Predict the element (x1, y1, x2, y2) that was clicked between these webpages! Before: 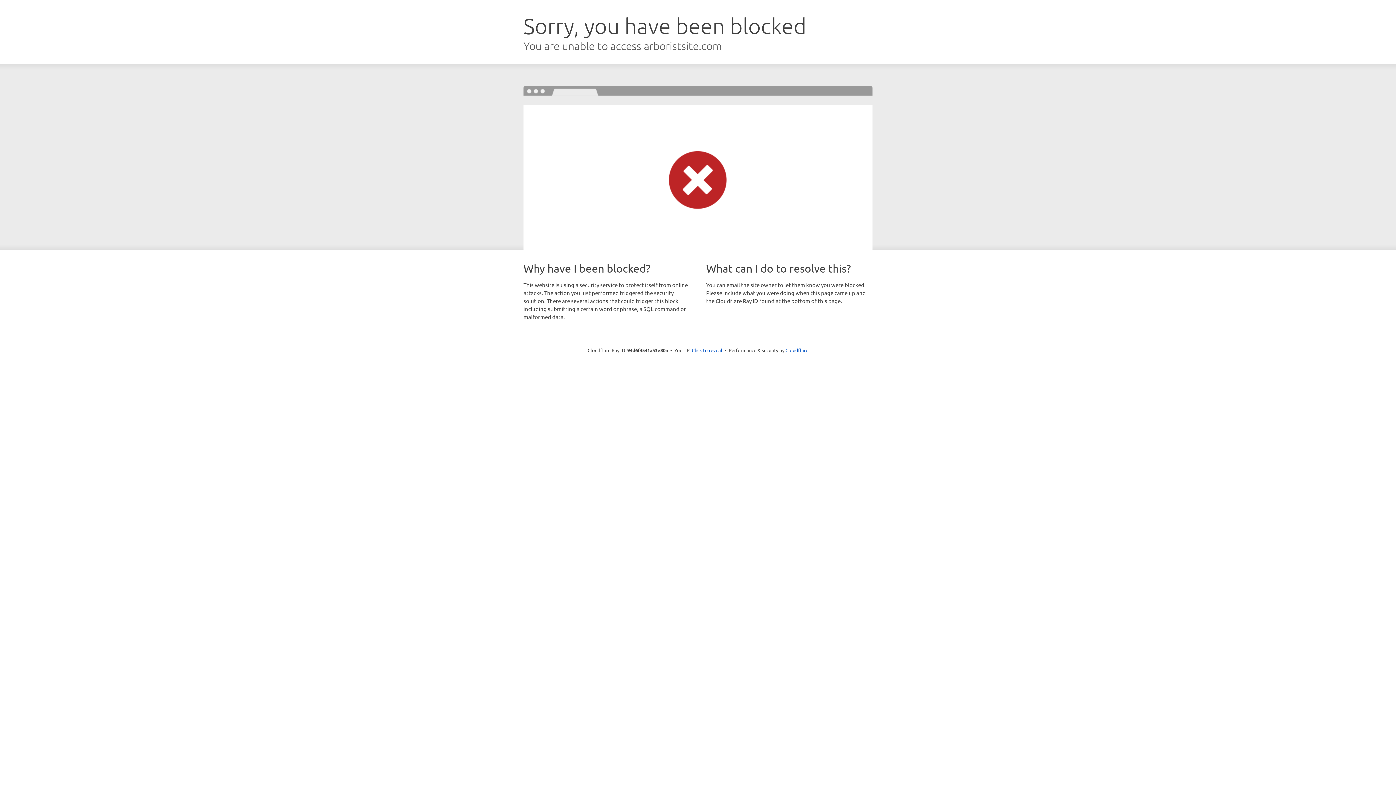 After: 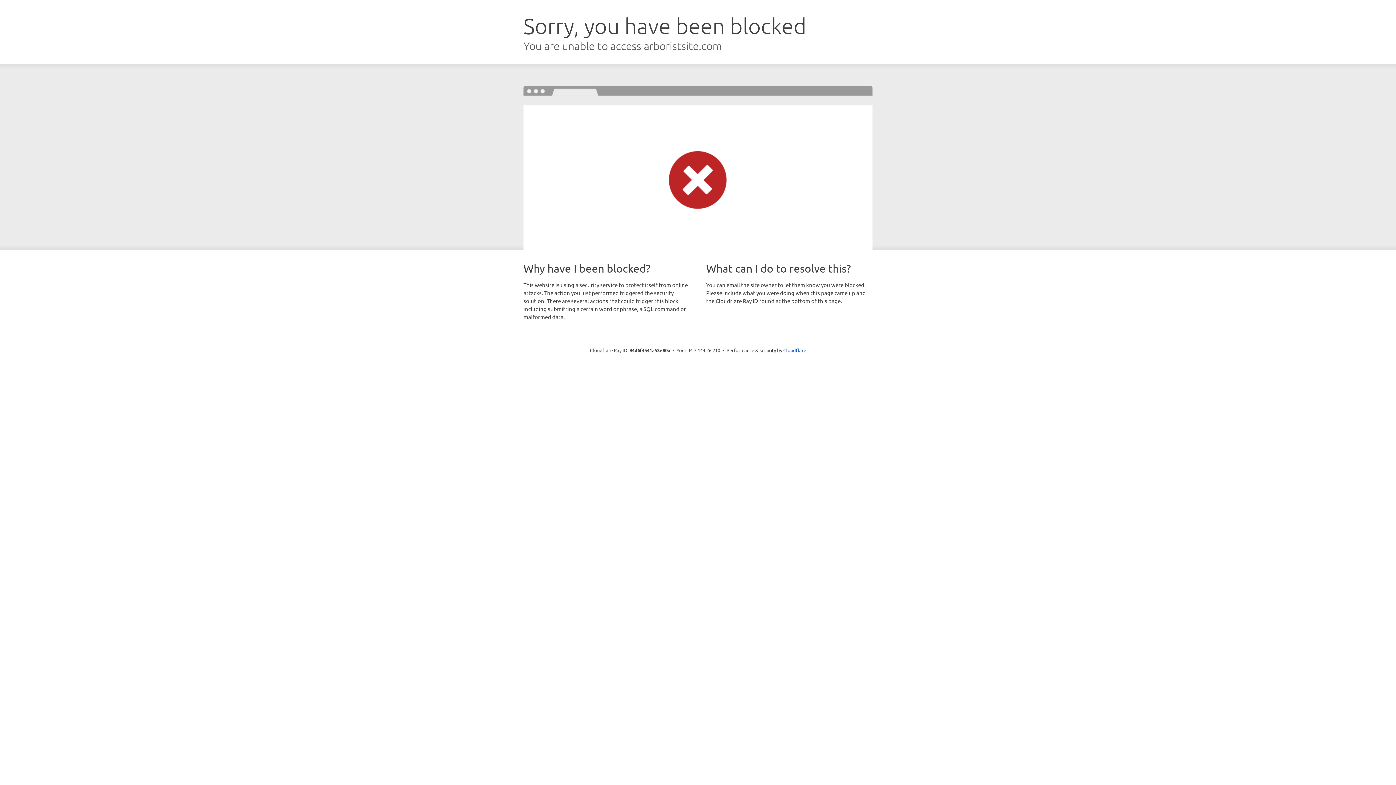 Action: label: Click to reveal bbox: (692, 346, 722, 353)